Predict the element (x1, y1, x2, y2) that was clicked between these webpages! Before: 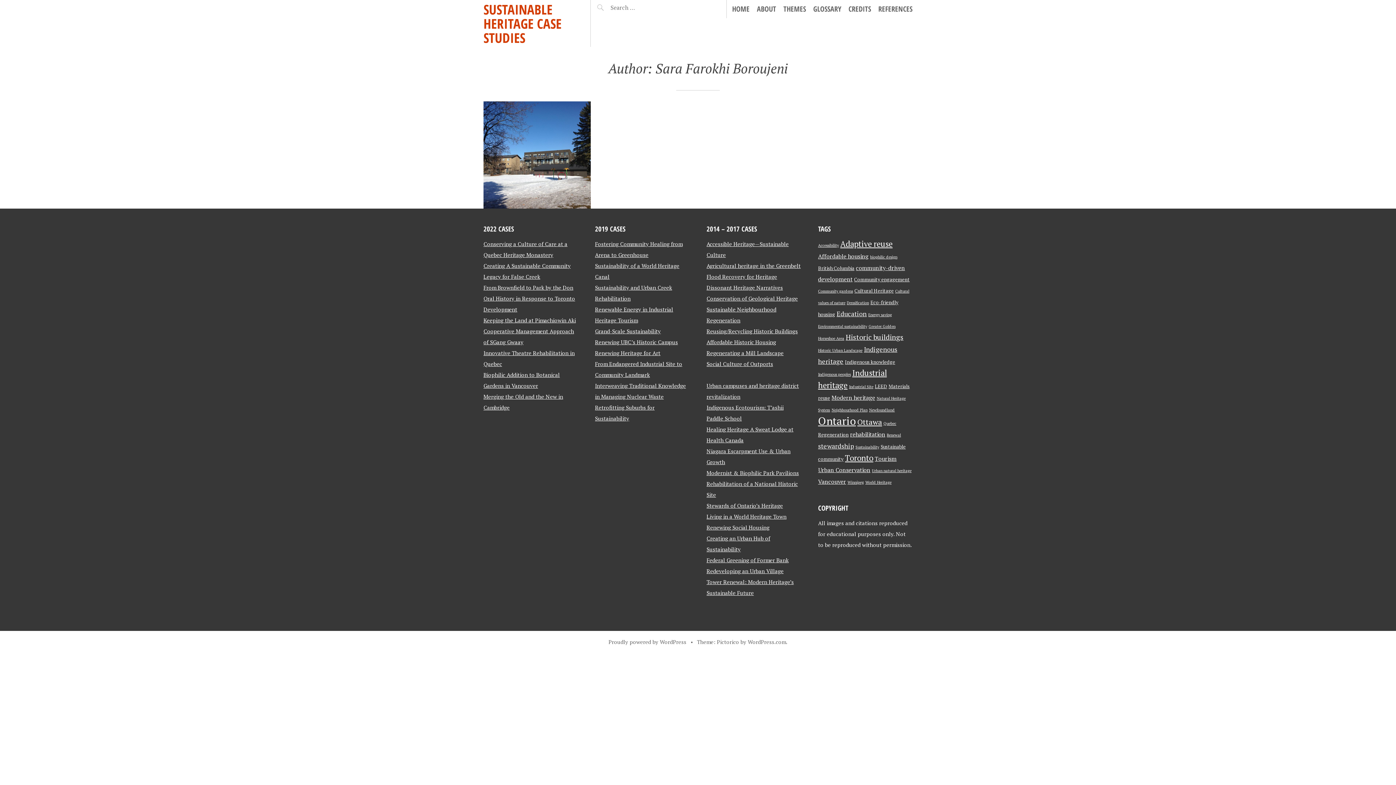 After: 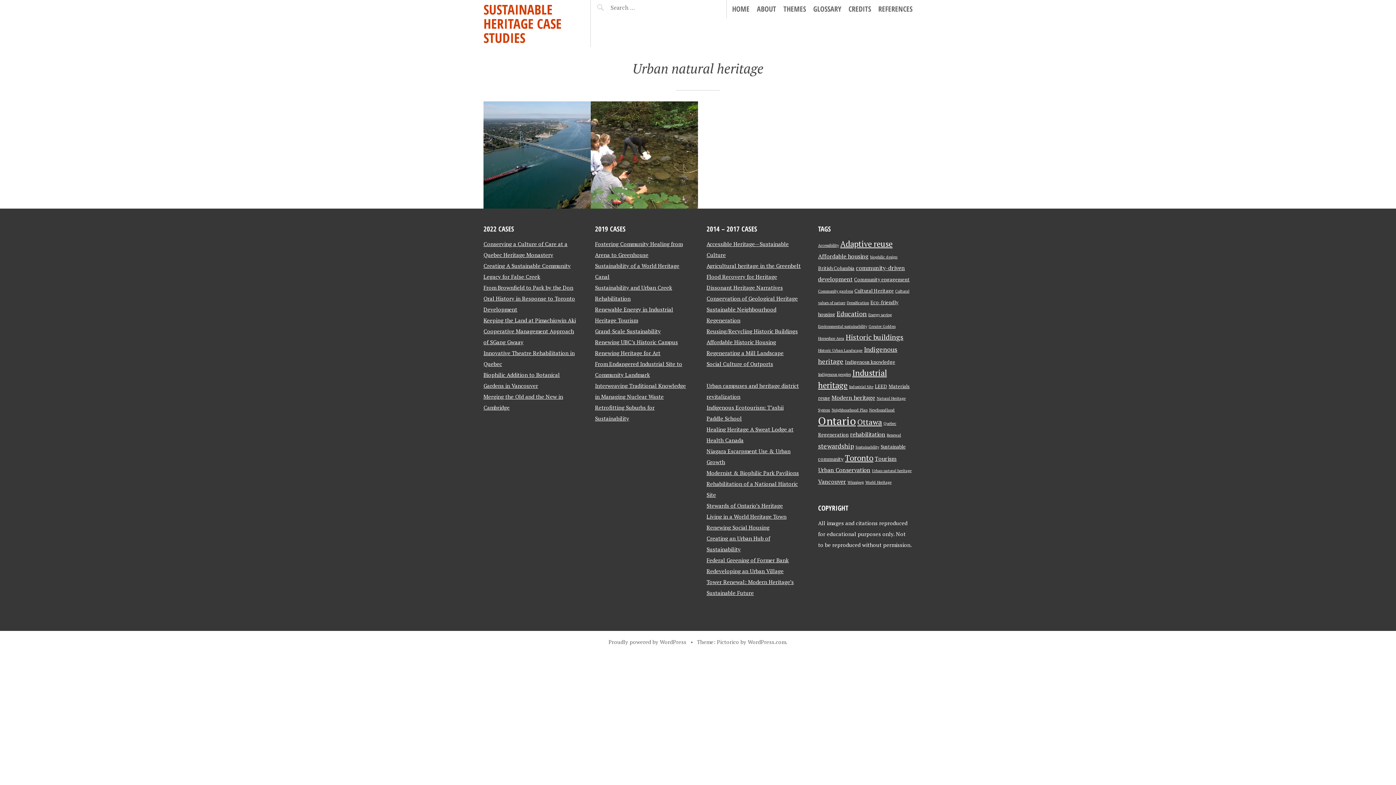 Action: bbox: (872, 468, 911, 473) label: Urban natural heritage (2 items)